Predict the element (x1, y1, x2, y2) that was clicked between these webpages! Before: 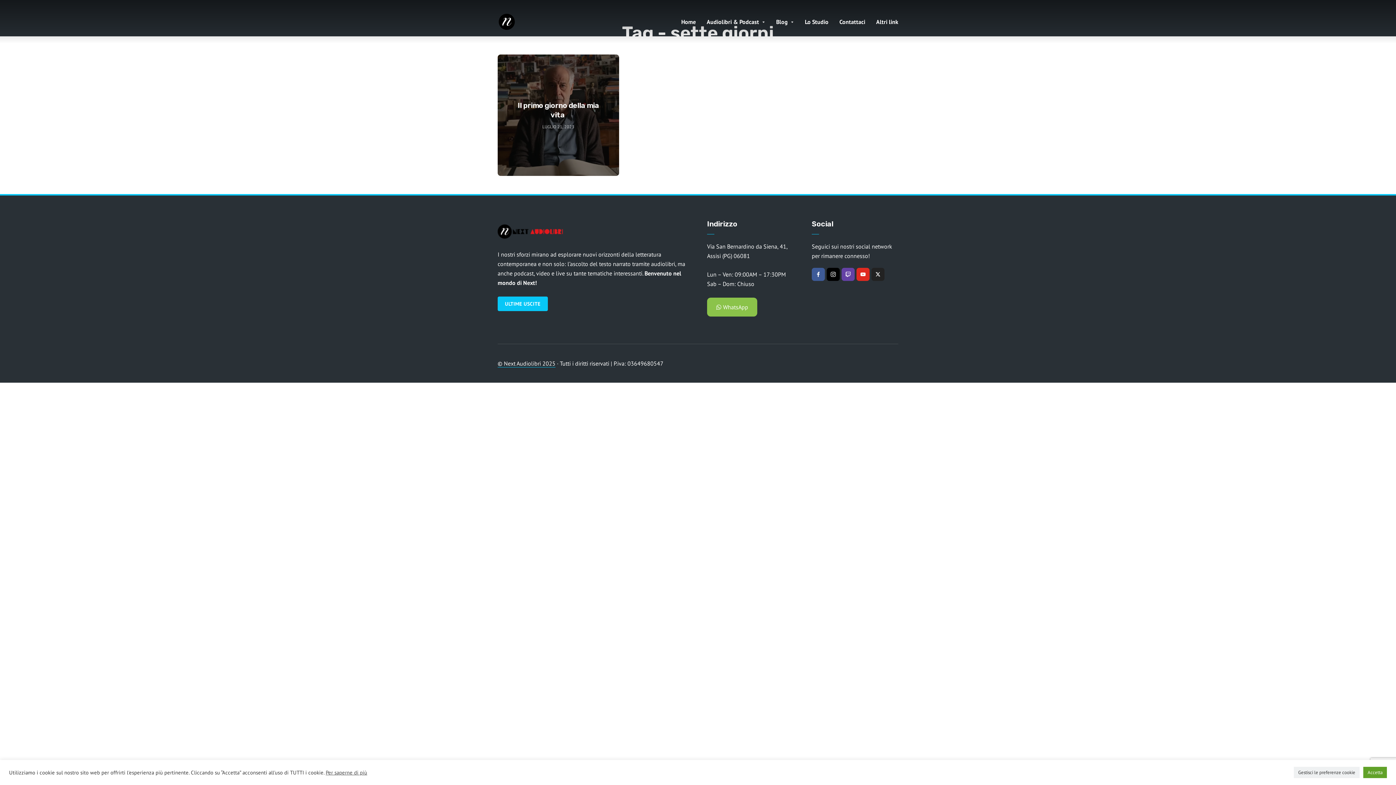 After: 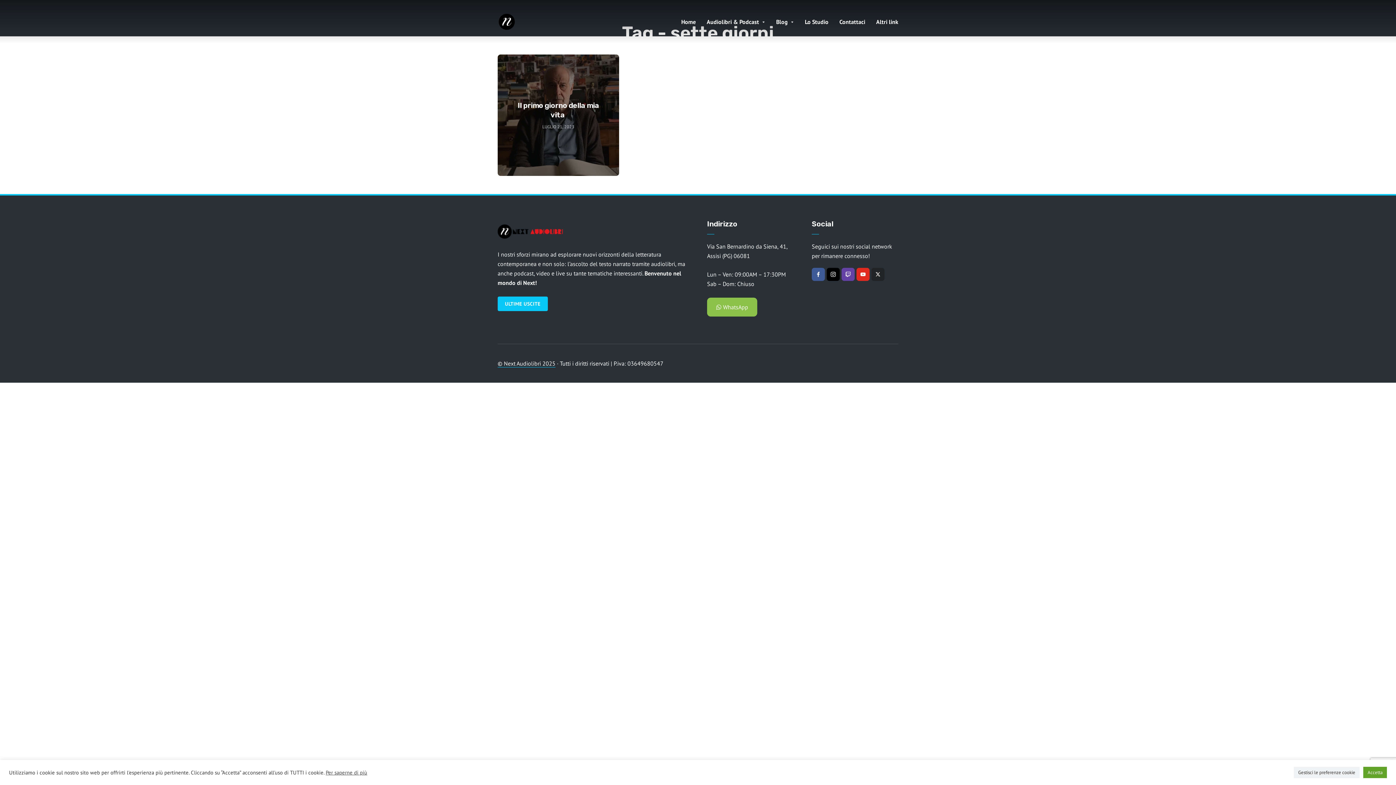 Action: bbox: (871, 268, 884, 281) label: twitter